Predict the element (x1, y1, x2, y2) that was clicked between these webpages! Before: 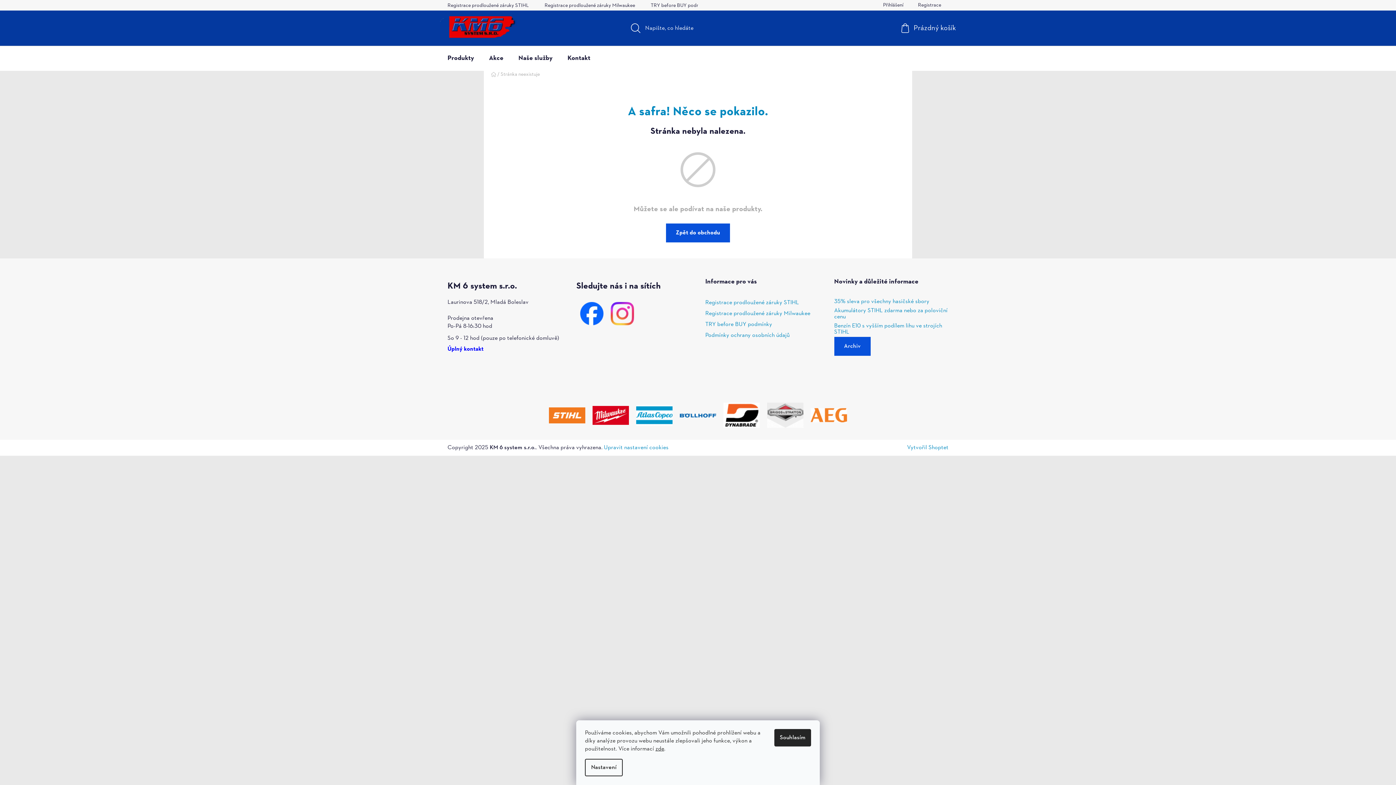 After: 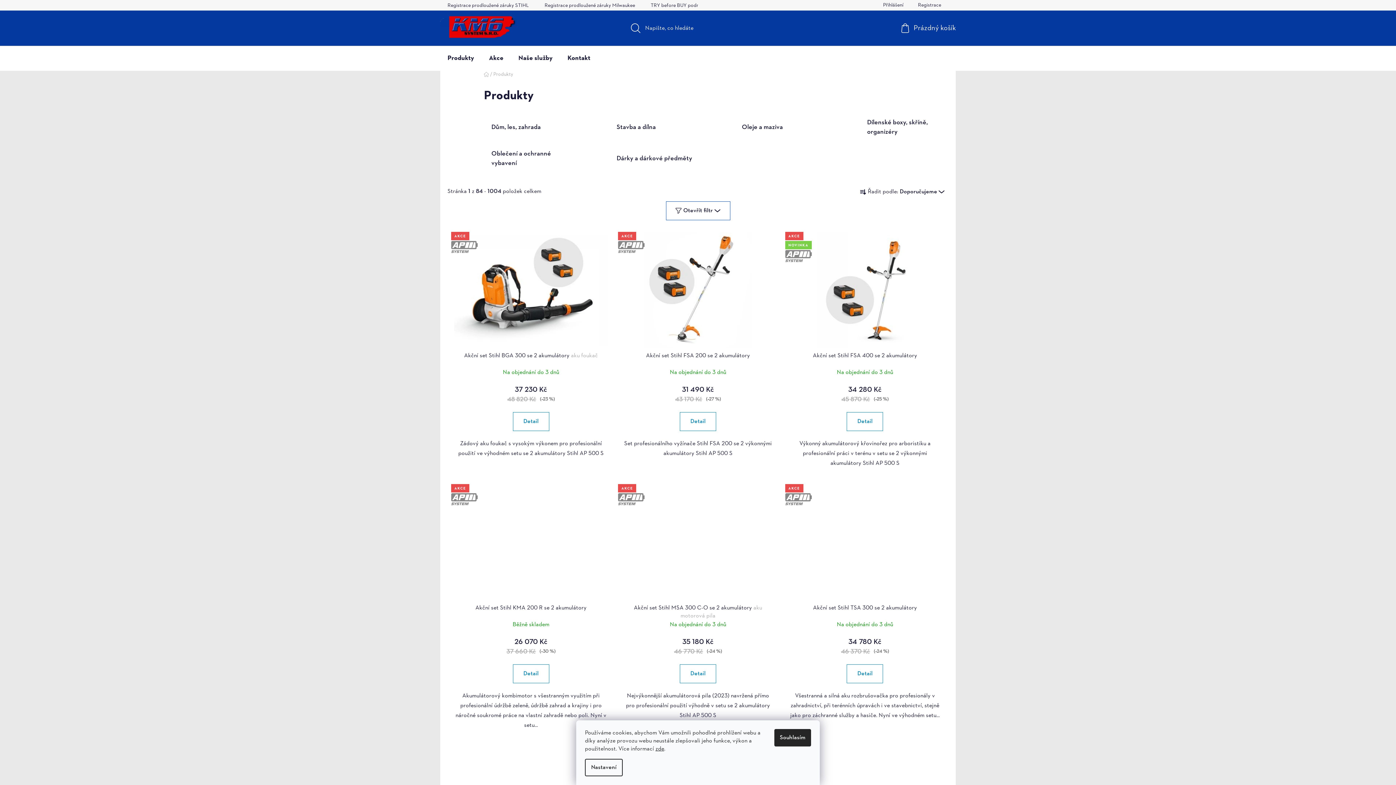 Action: label: Produkty bbox: (440, 46, 481, 70)